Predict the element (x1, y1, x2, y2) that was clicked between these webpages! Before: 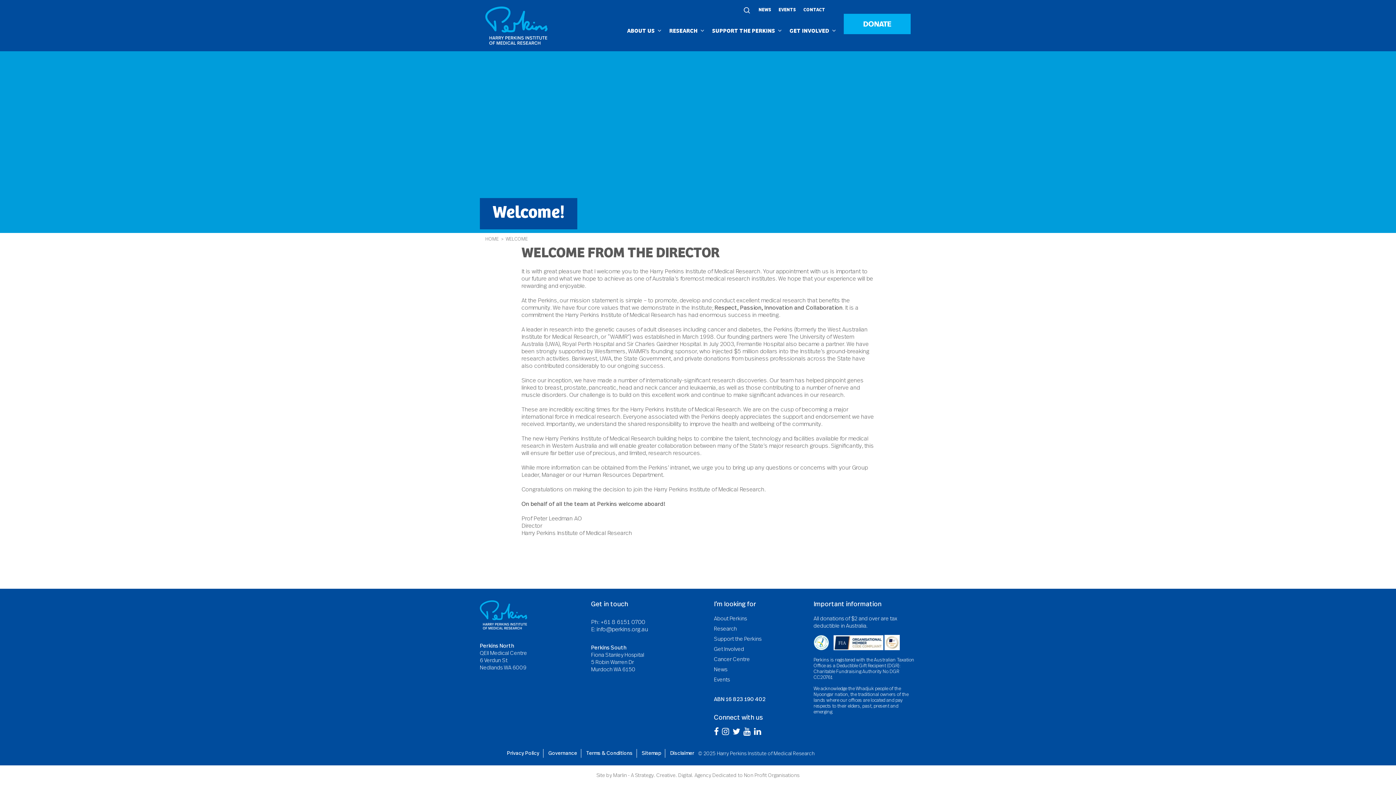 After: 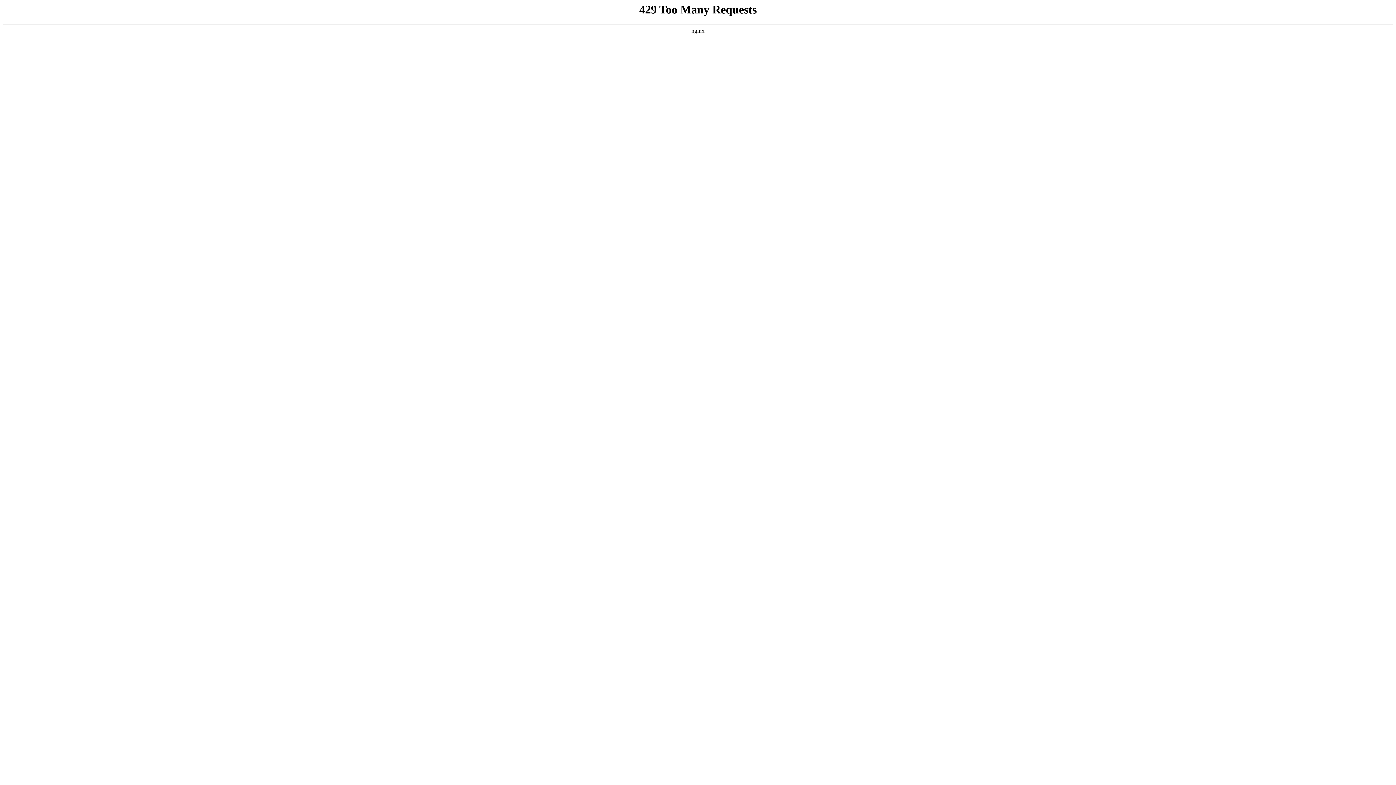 Action: bbox: (800, 8, 829, 12) label: CONTACT